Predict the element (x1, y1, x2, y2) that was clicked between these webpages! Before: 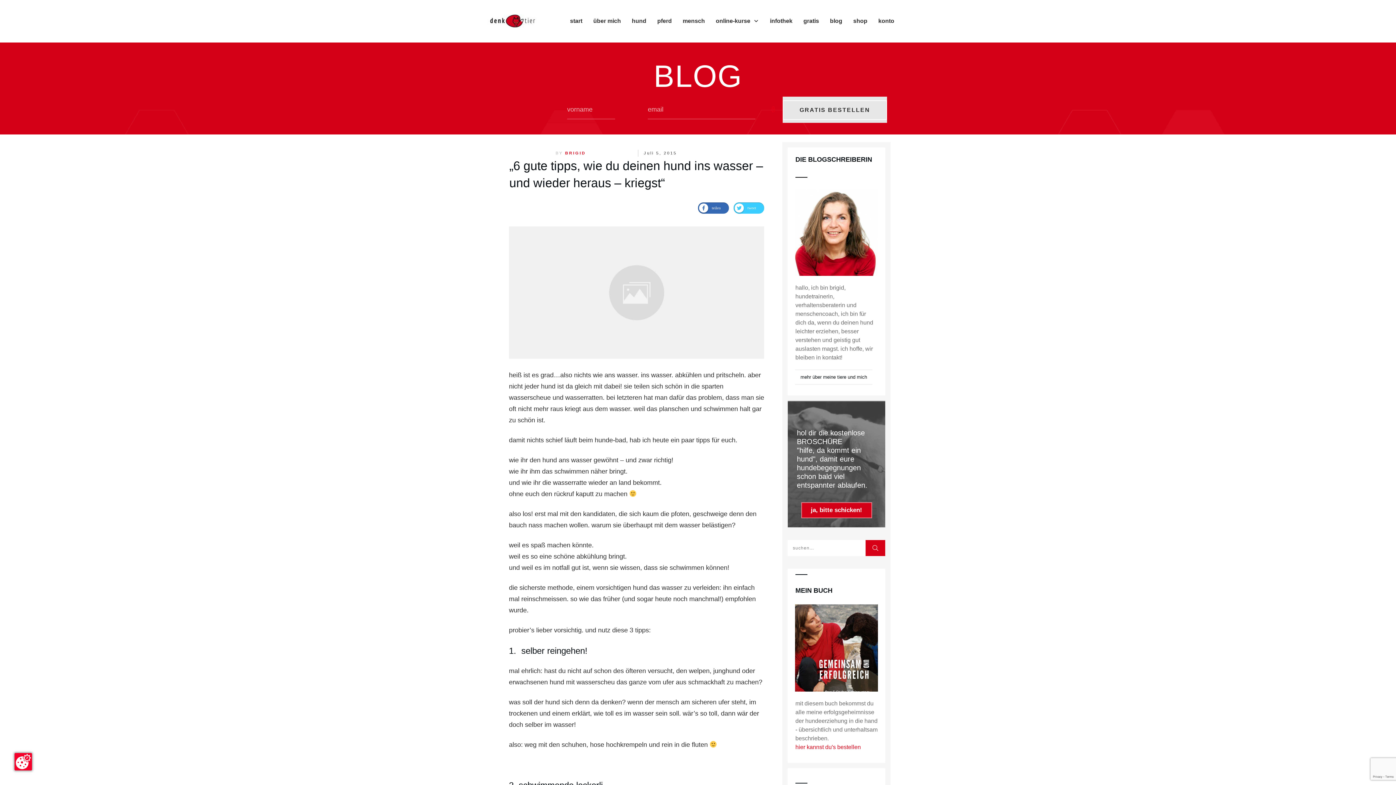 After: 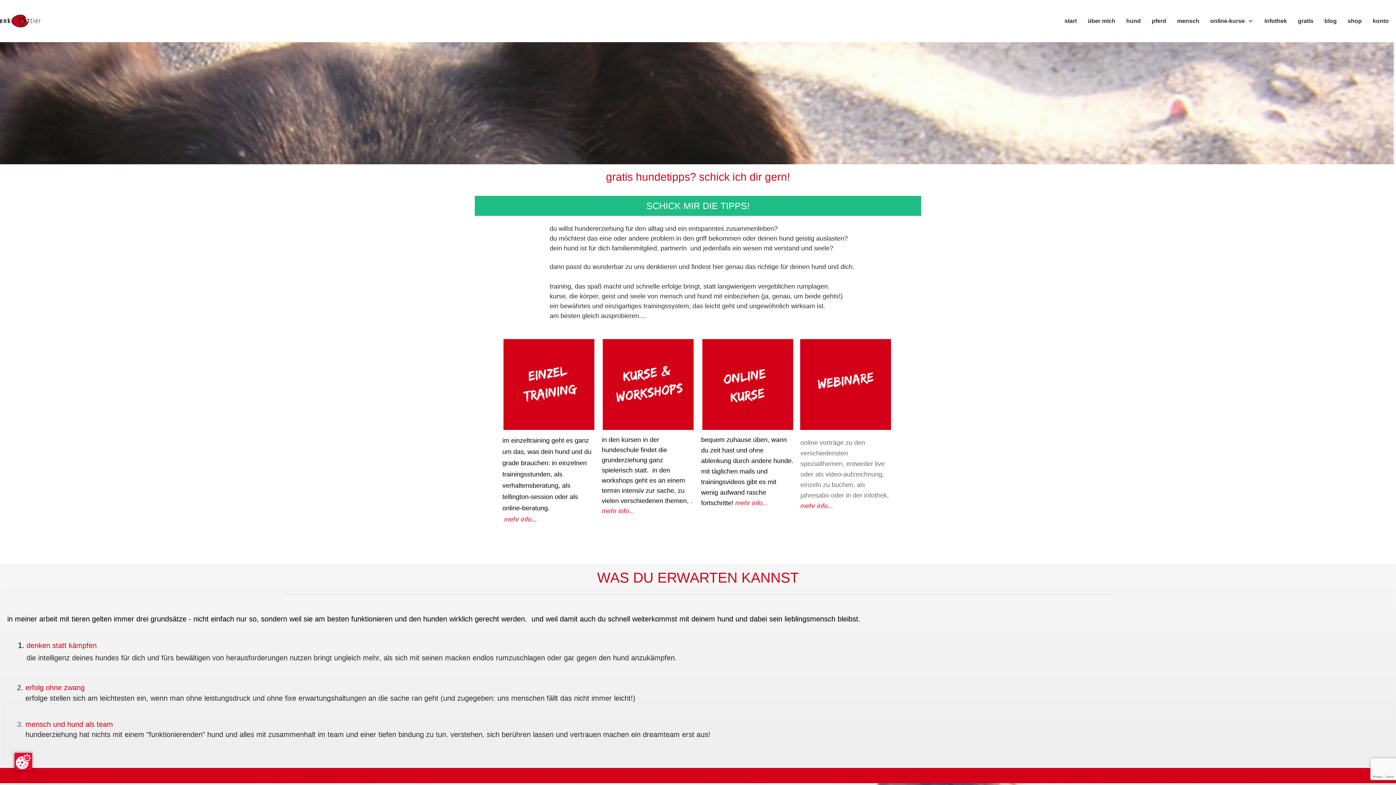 Action: bbox: (632, 15, 646, 26) label: hund